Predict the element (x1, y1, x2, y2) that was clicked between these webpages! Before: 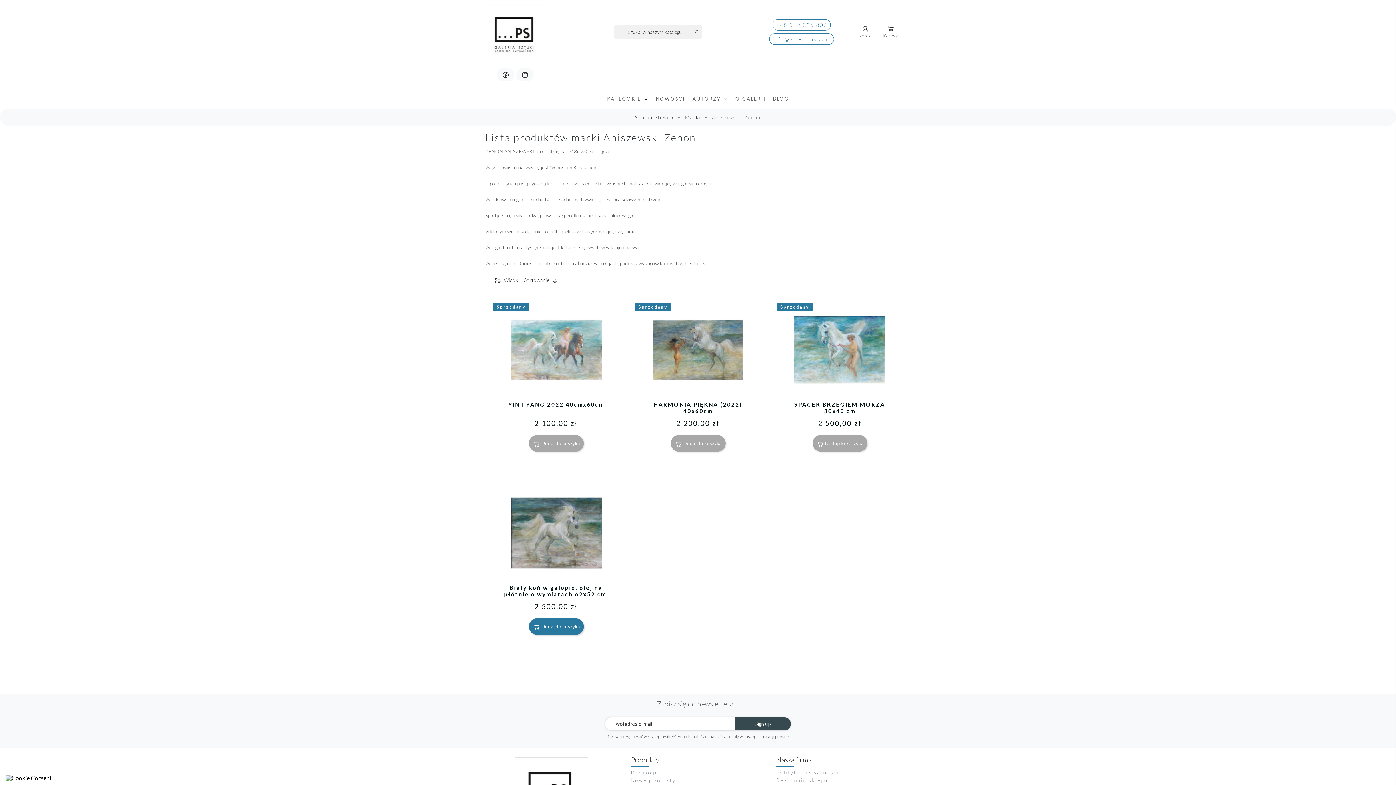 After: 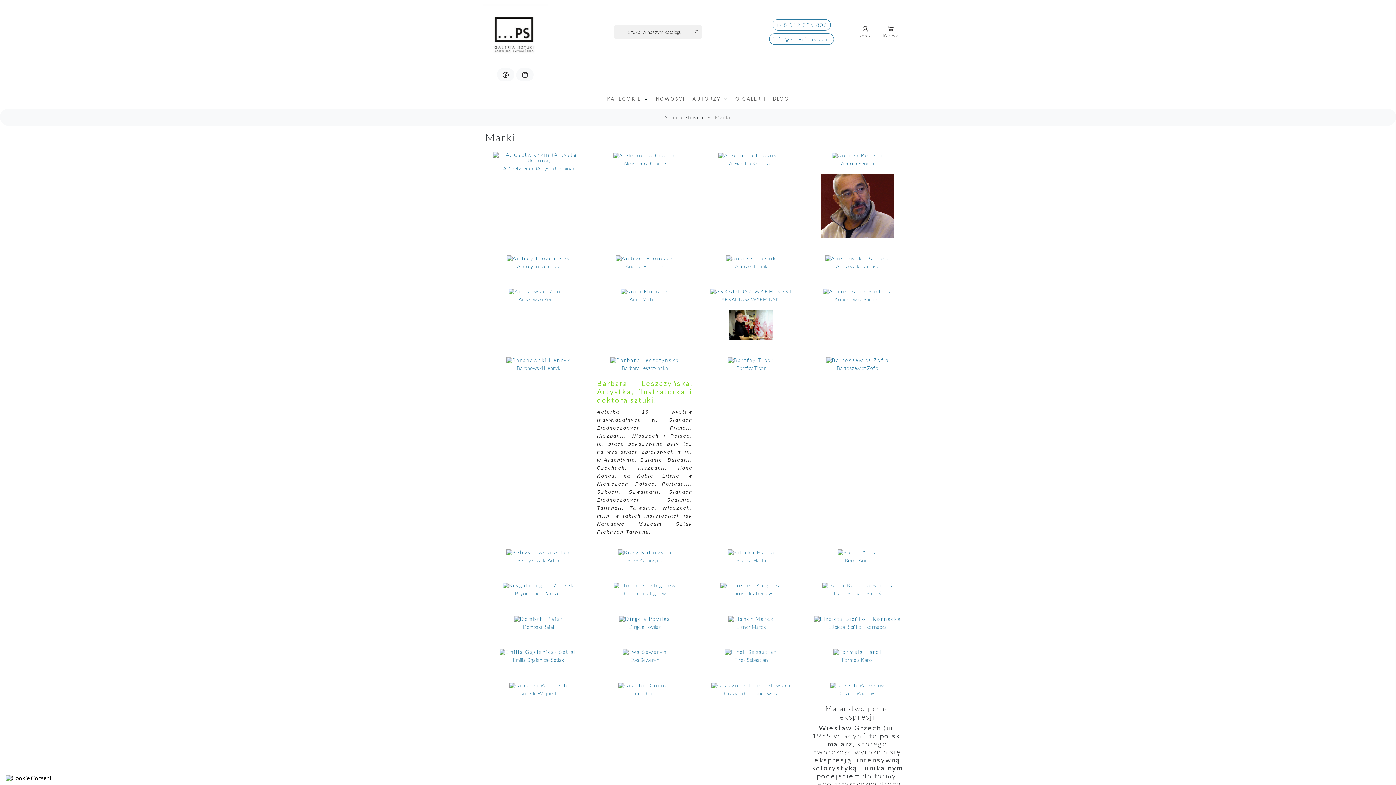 Action: label: Marki bbox: (685, 114, 701, 120)